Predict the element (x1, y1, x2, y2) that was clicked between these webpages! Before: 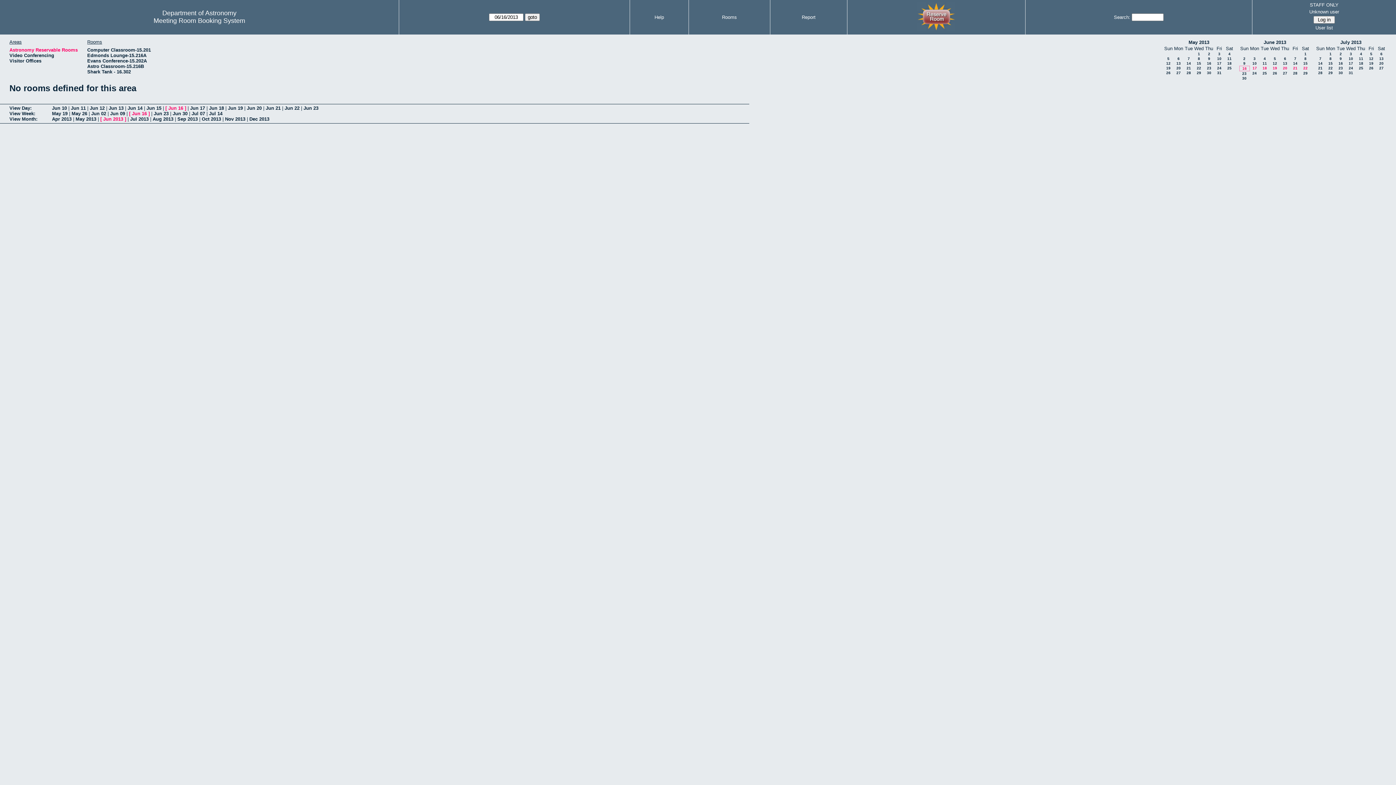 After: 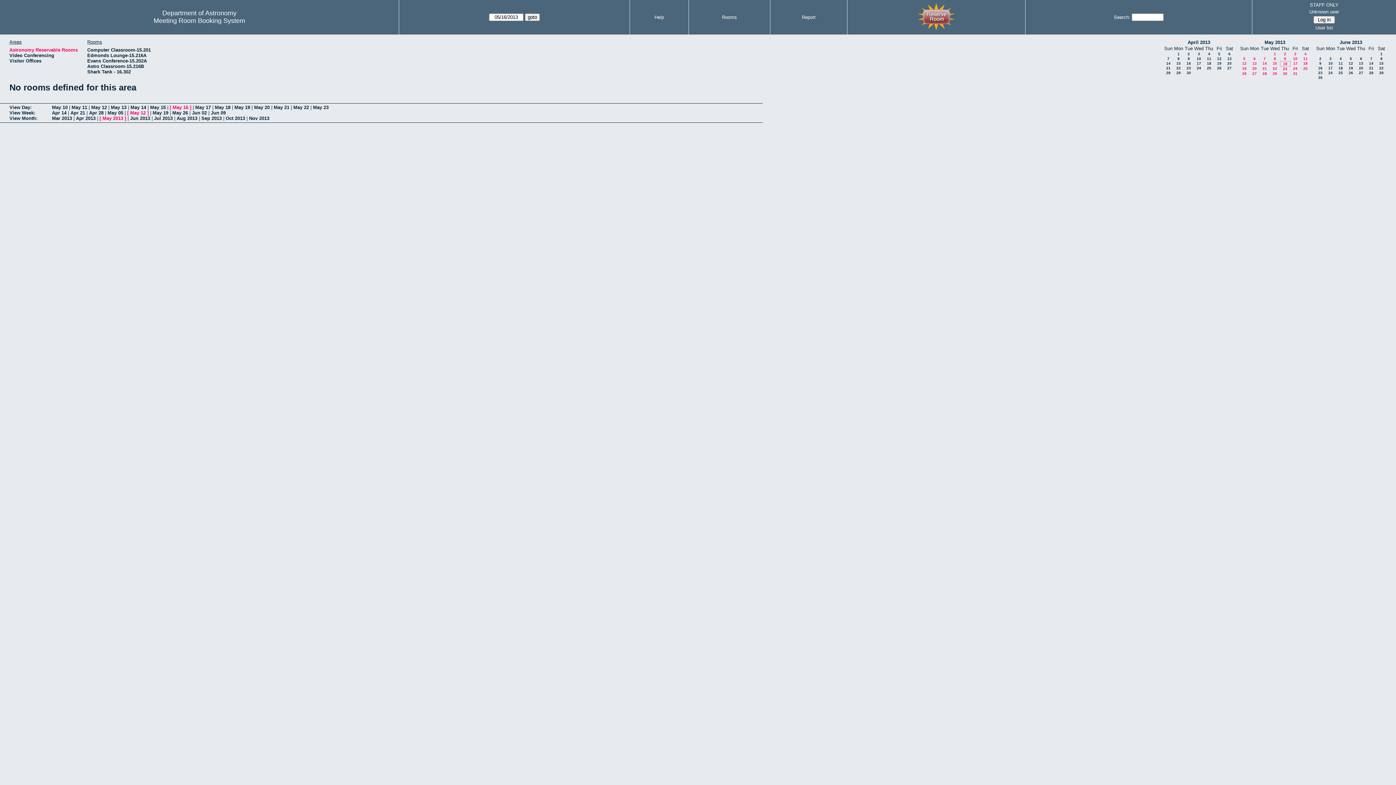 Action: label: May 2013 bbox: (75, 116, 96, 121)